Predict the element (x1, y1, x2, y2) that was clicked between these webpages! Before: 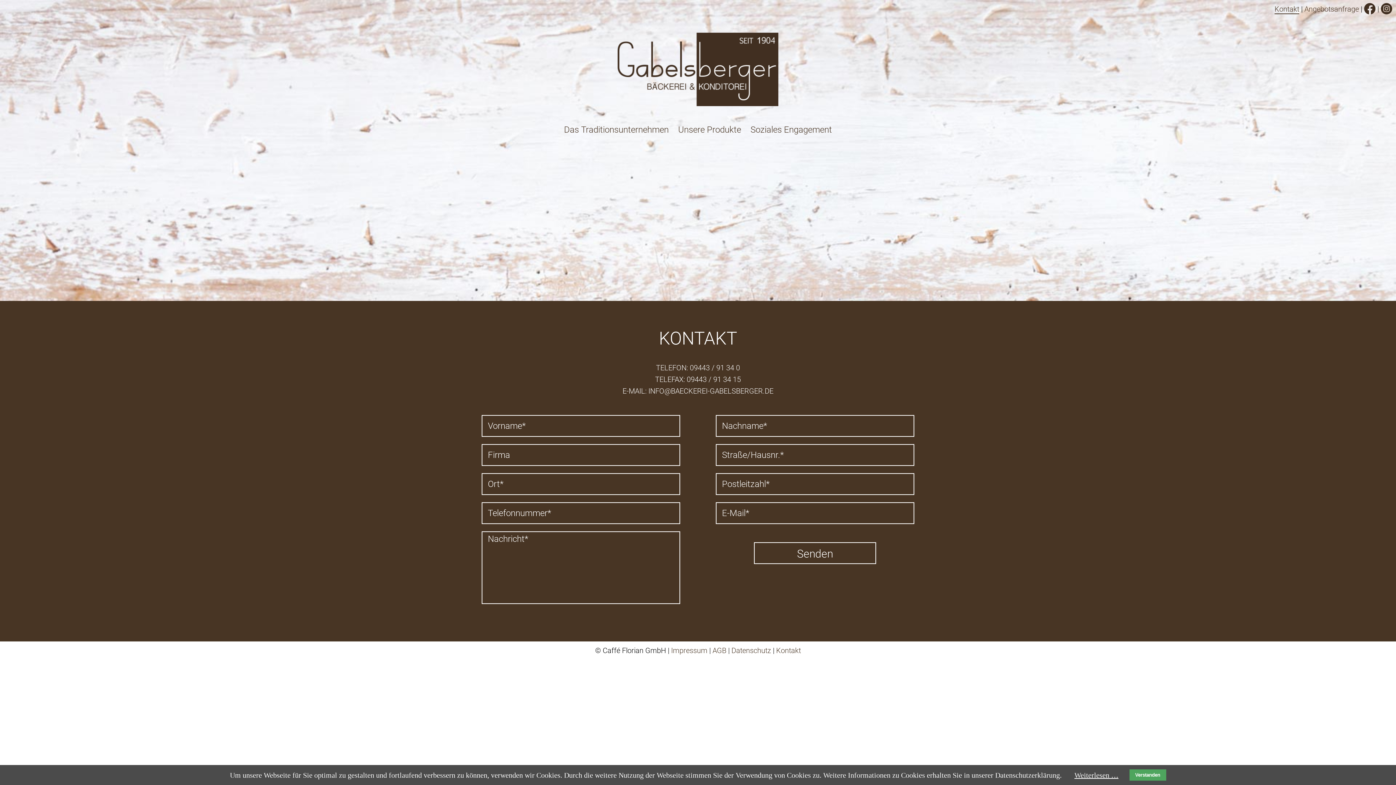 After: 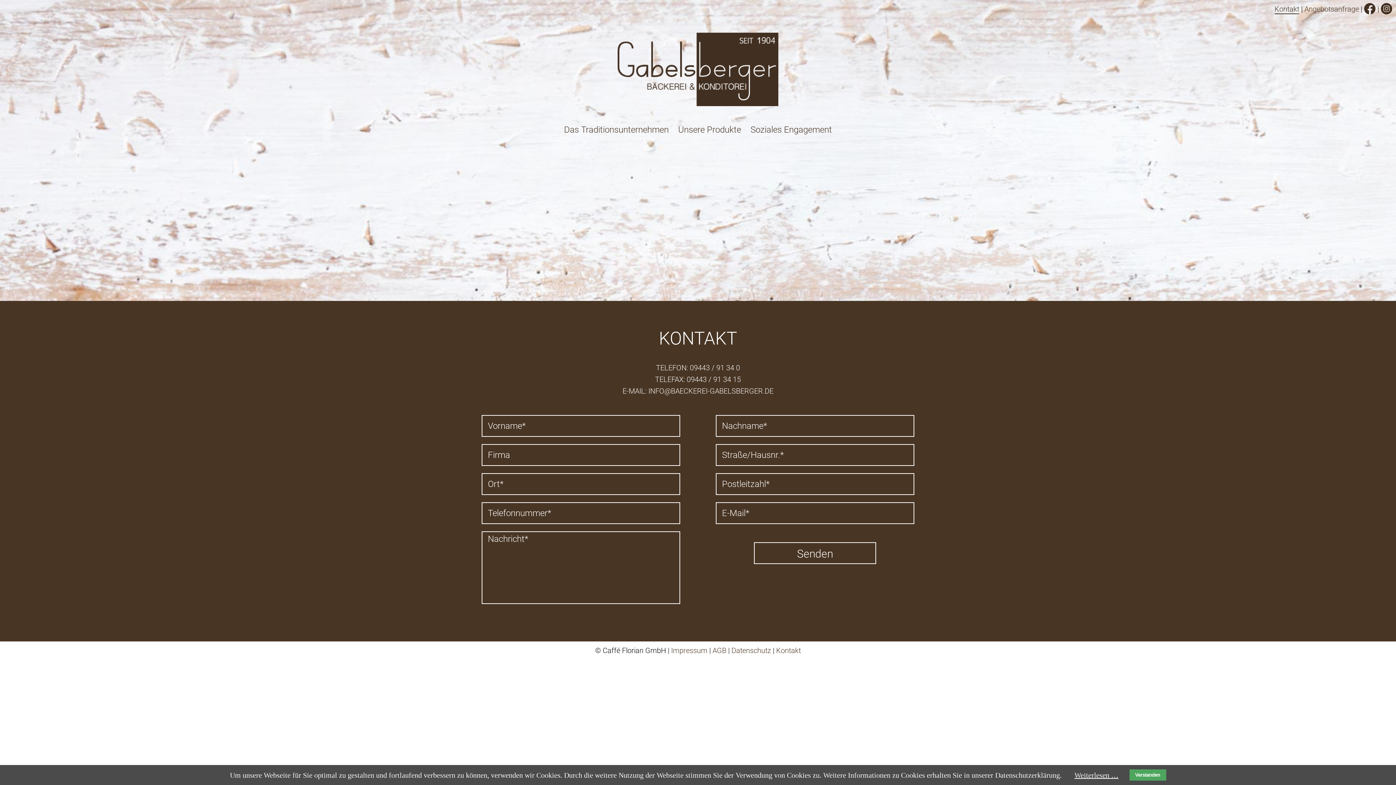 Action: label: Kontakt bbox: (776, 646, 801, 655)